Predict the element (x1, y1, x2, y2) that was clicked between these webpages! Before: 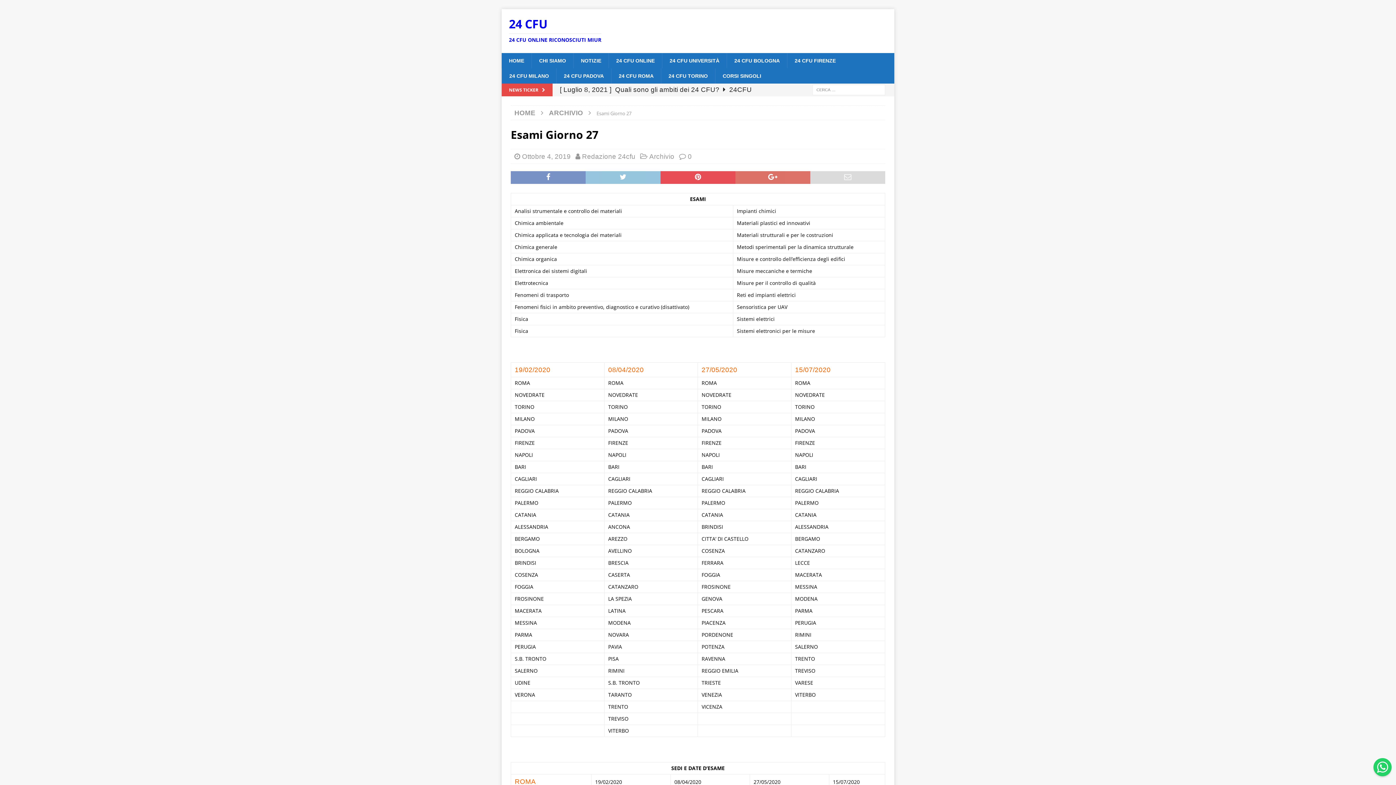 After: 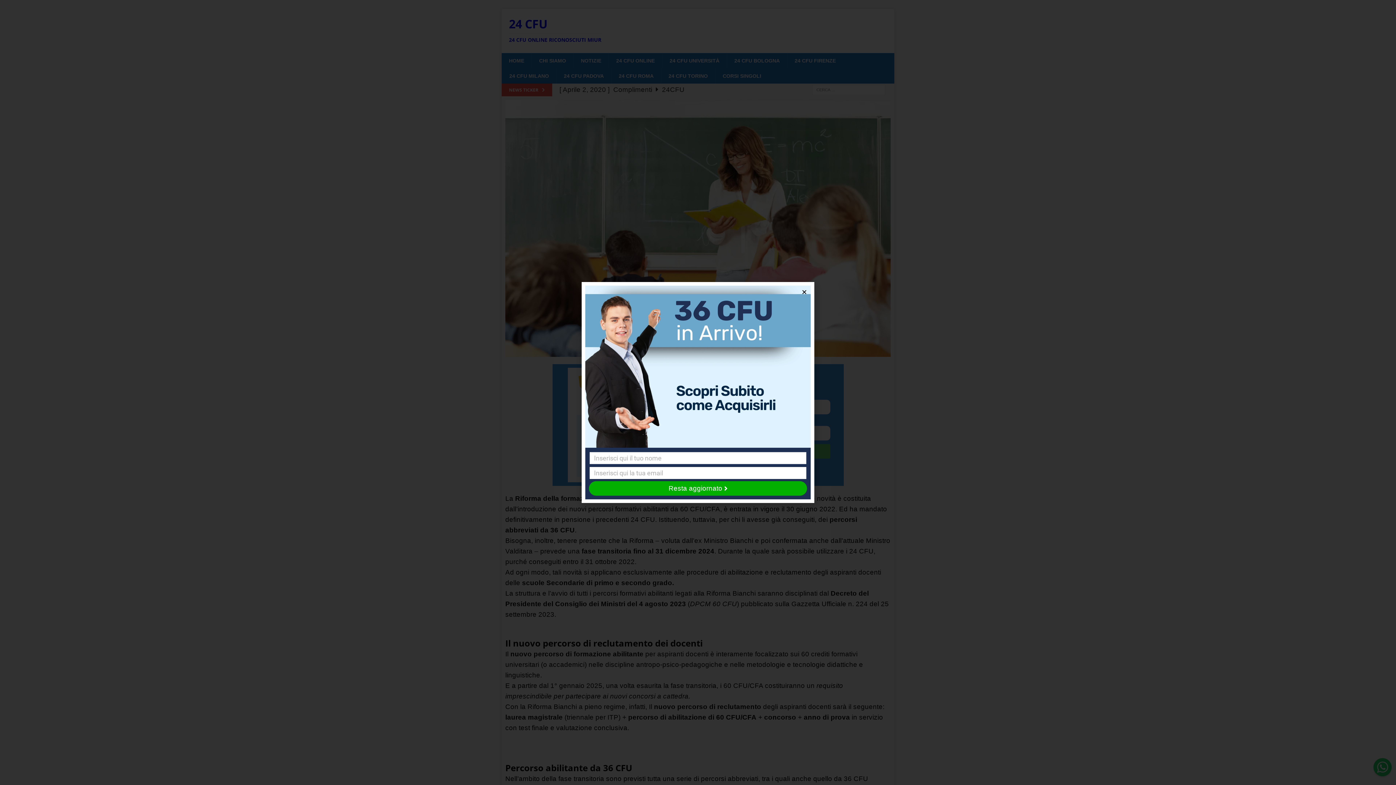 Action: label: HOME bbox: (514, 110, 535, 116)